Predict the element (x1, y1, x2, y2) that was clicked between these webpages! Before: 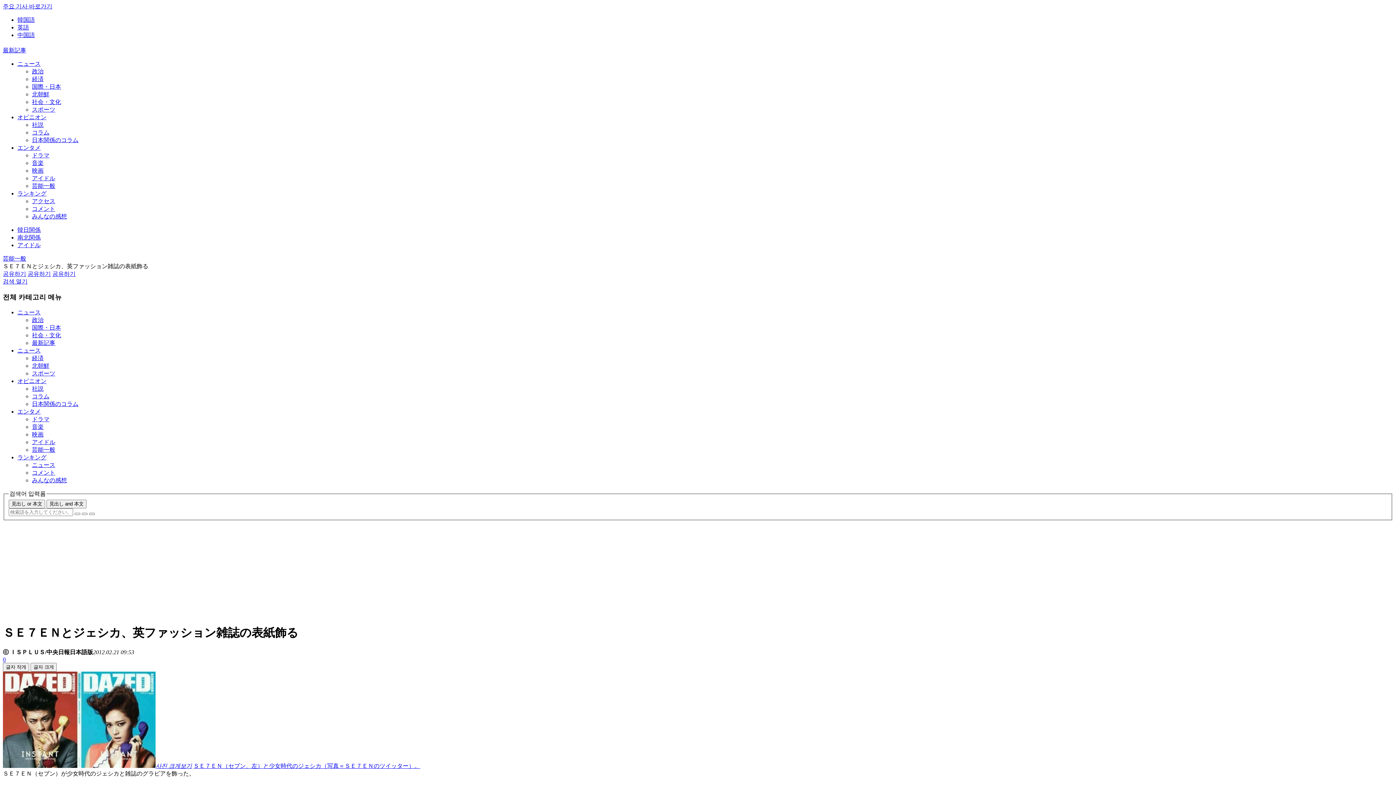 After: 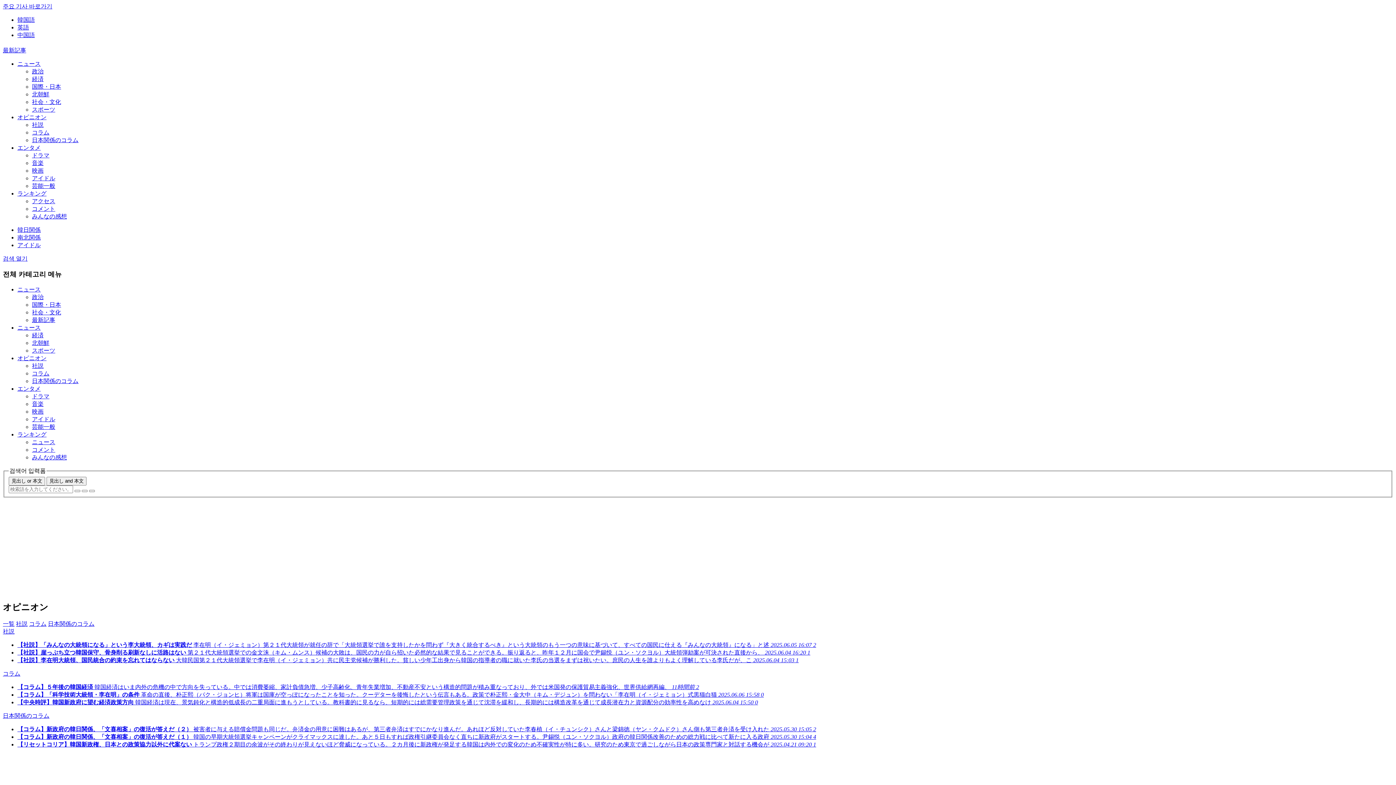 Action: label: オピニオン bbox: (17, 378, 46, 384)